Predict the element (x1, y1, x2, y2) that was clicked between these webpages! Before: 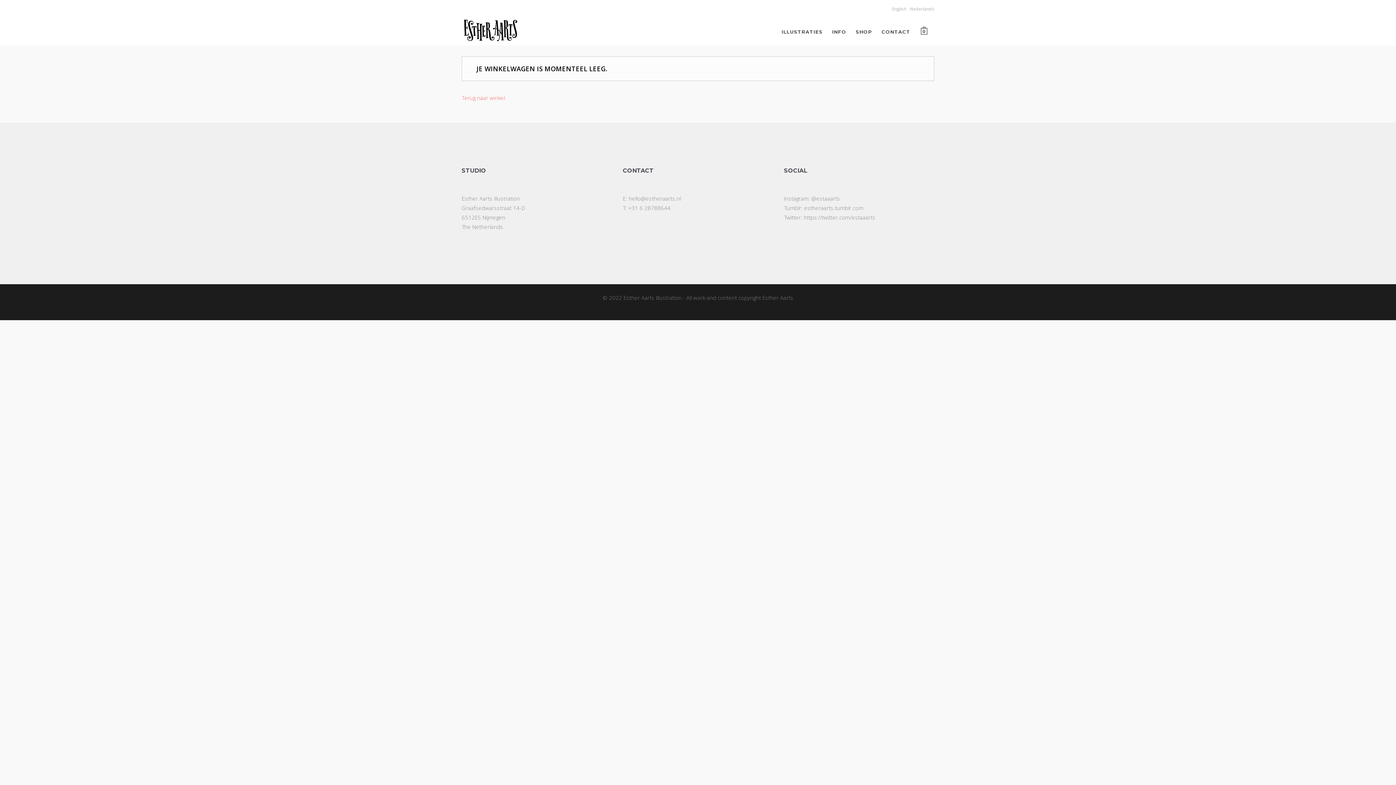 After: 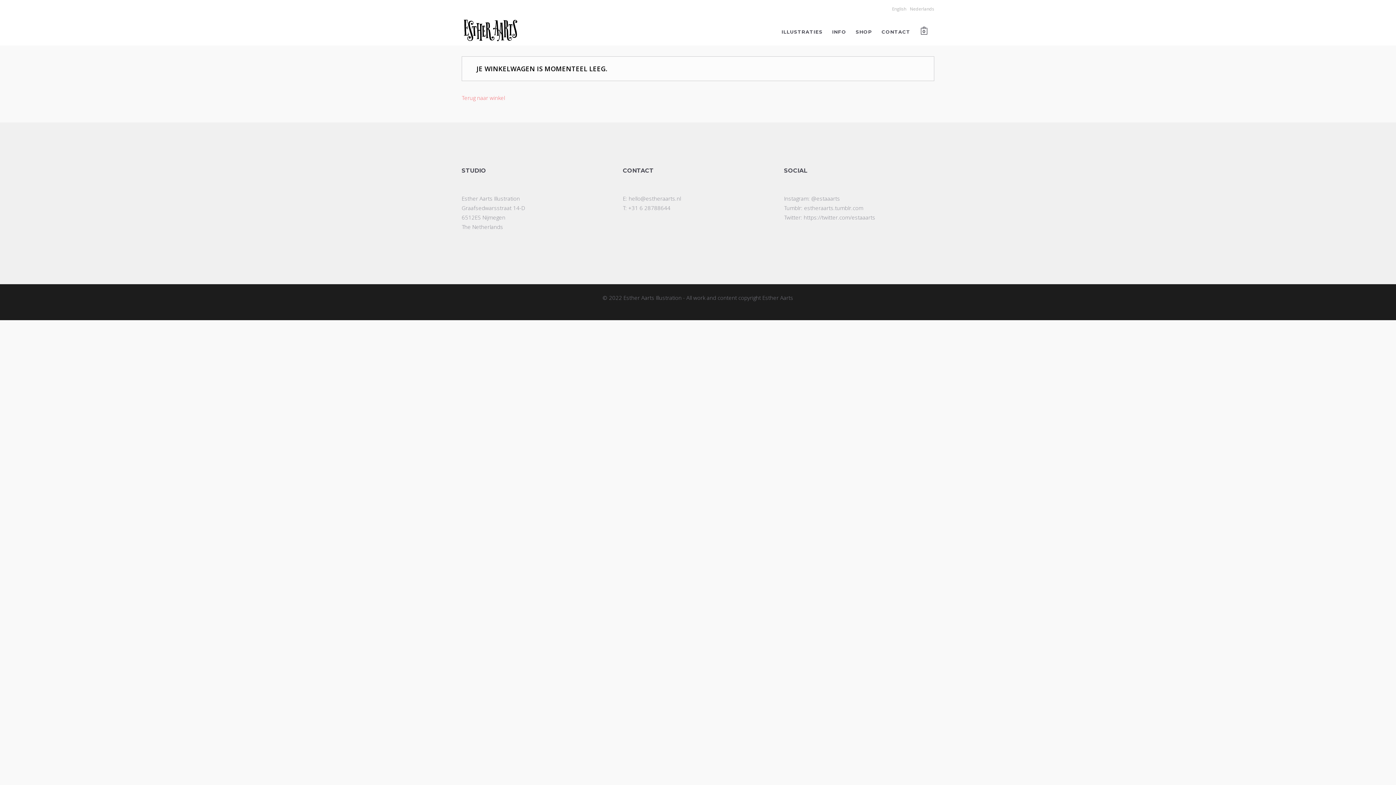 Action: bbox: (910, 5, 934, 12) label: Nederlands